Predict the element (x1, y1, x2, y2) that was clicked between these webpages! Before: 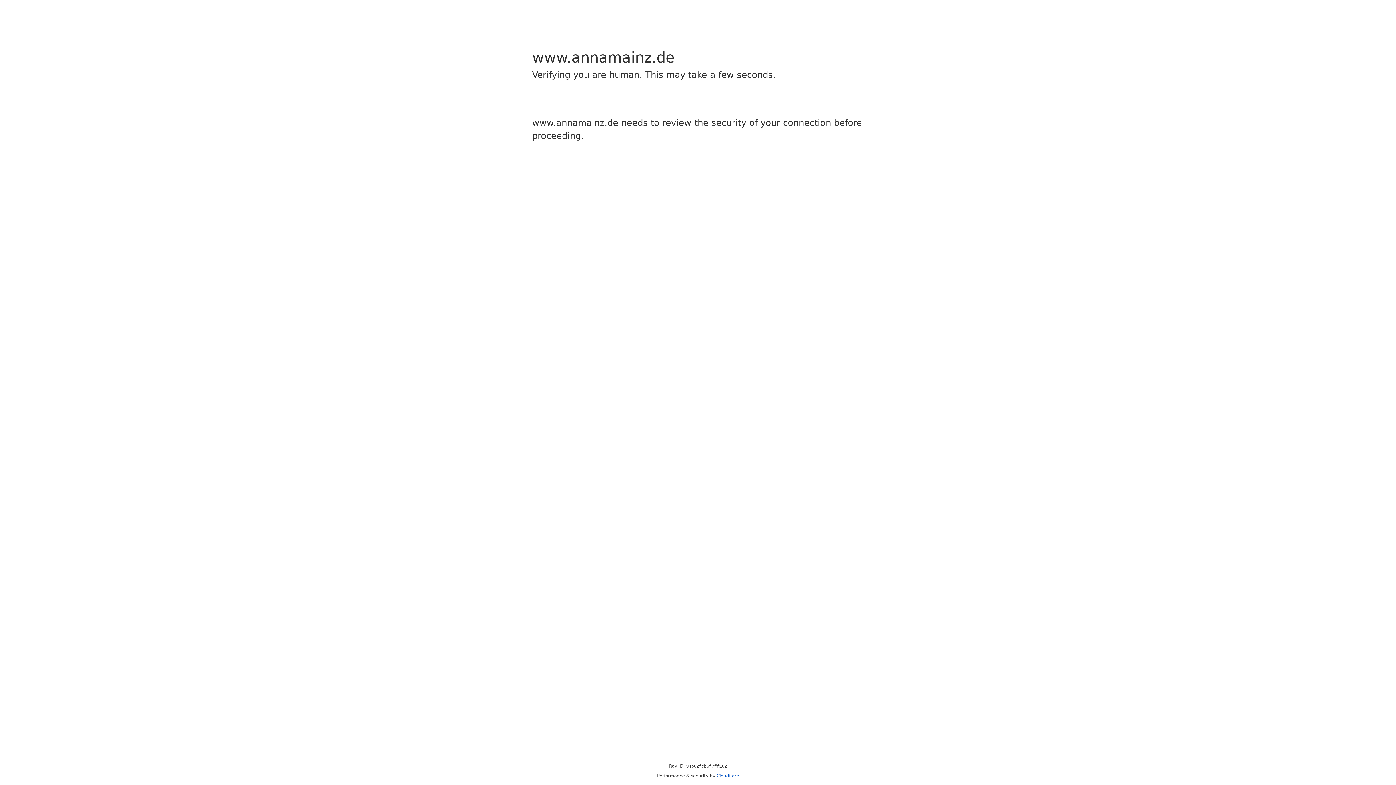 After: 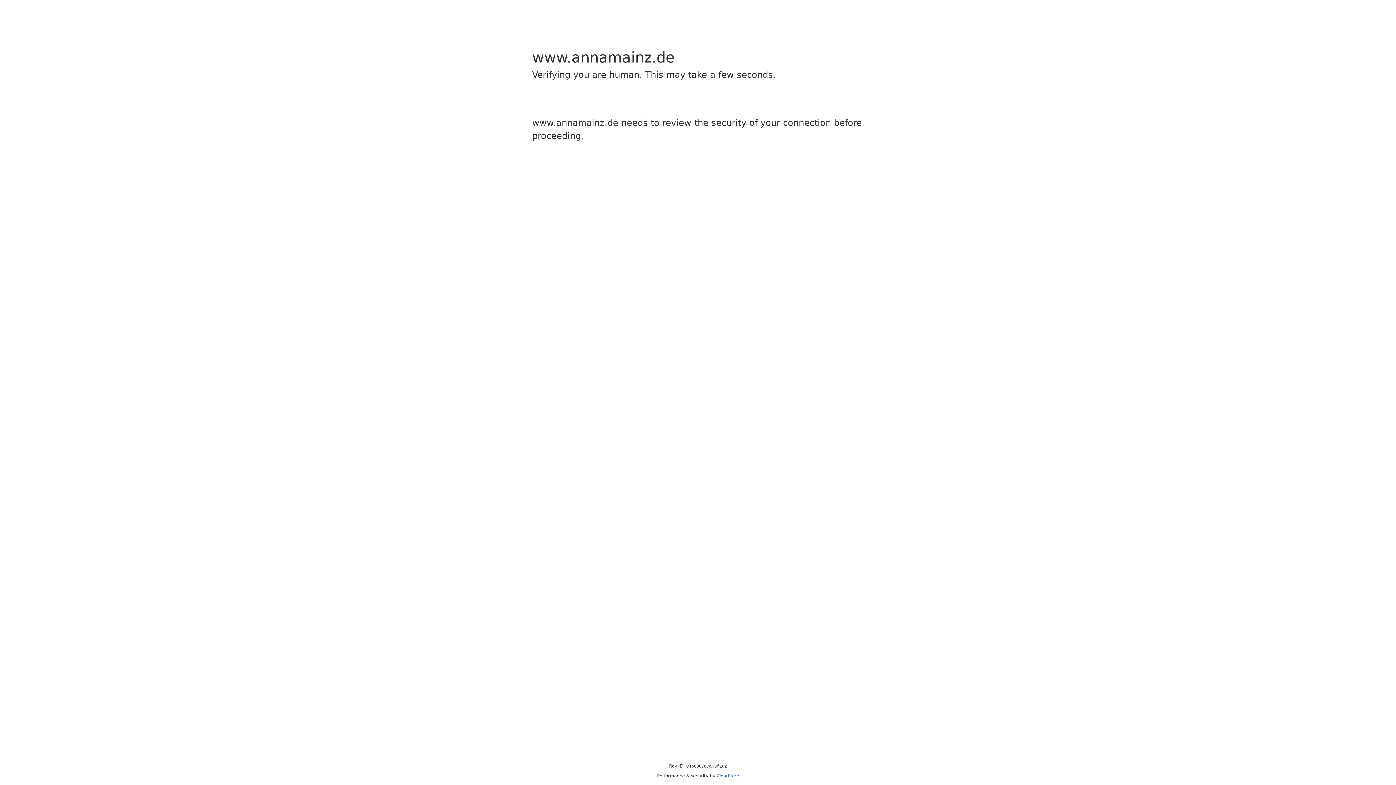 Action: bbox: (716, 773, 739, 778) label: Cloudflare